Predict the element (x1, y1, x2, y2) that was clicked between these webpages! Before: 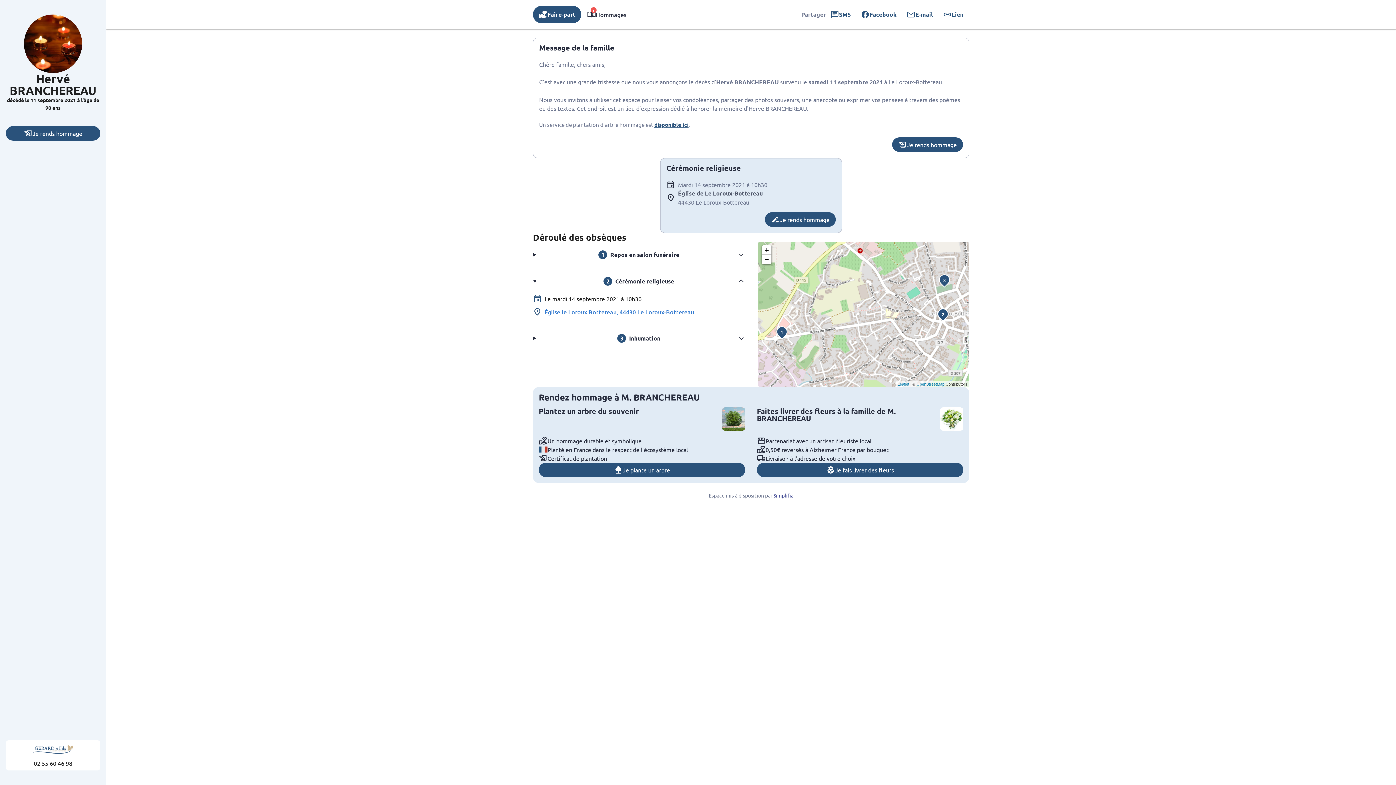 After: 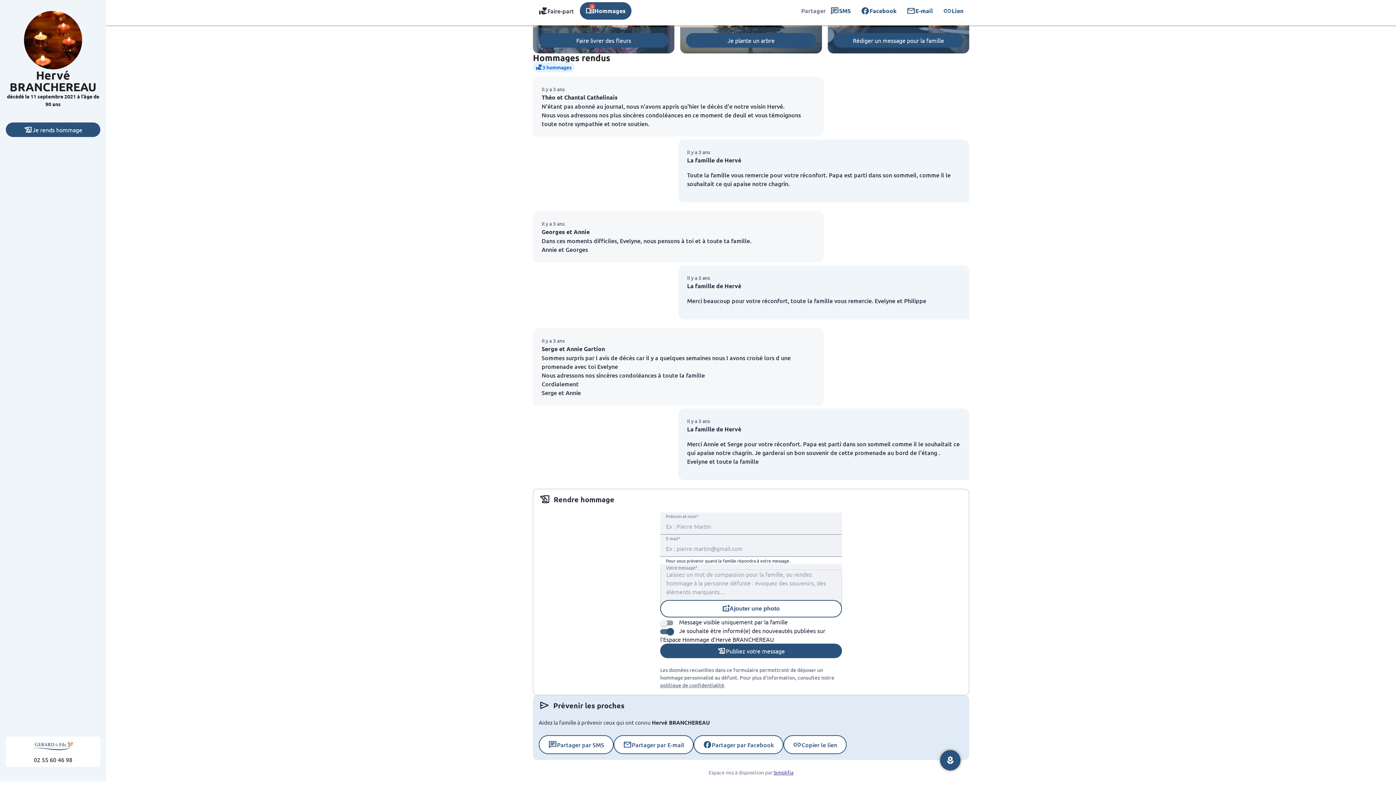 Action: label: Je rends hommage bbox: (765, 212, 836, 226)